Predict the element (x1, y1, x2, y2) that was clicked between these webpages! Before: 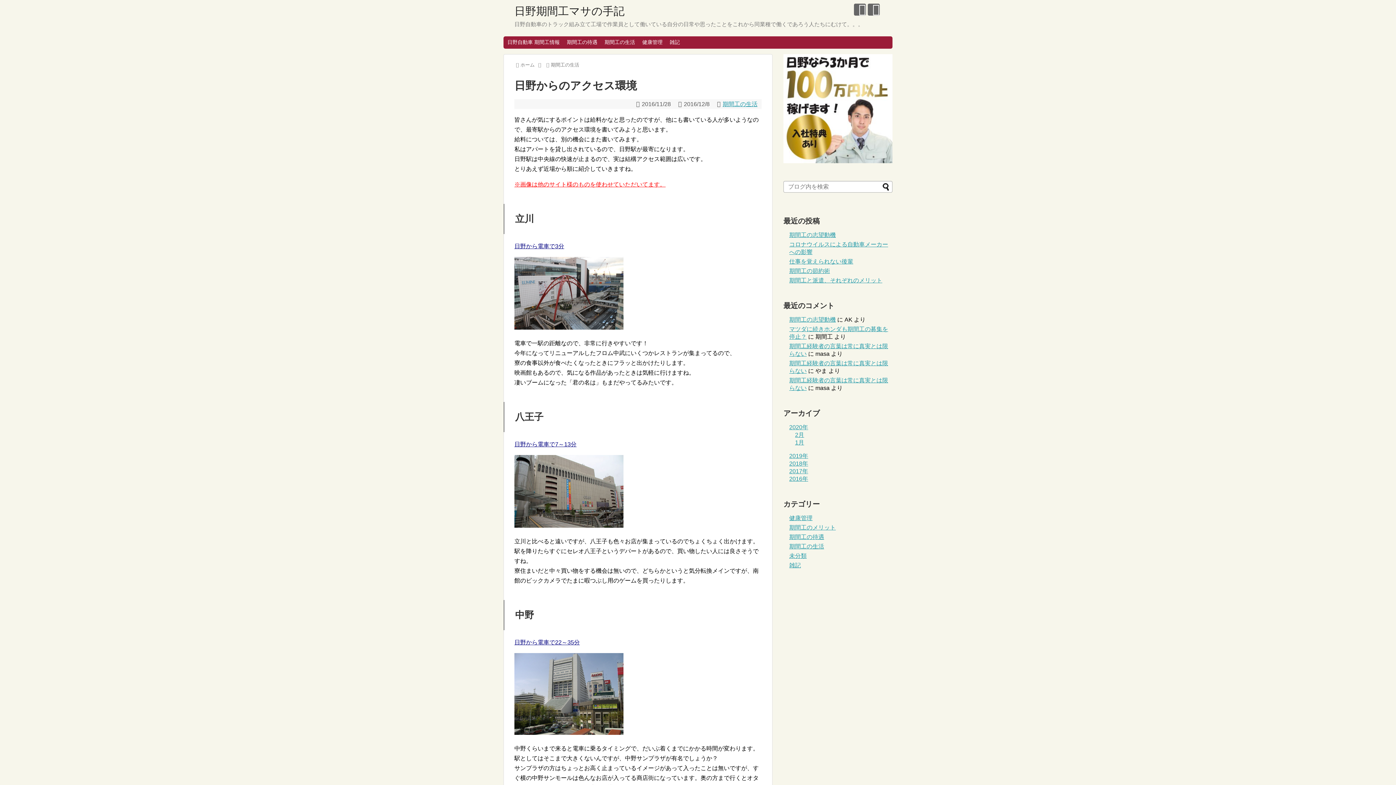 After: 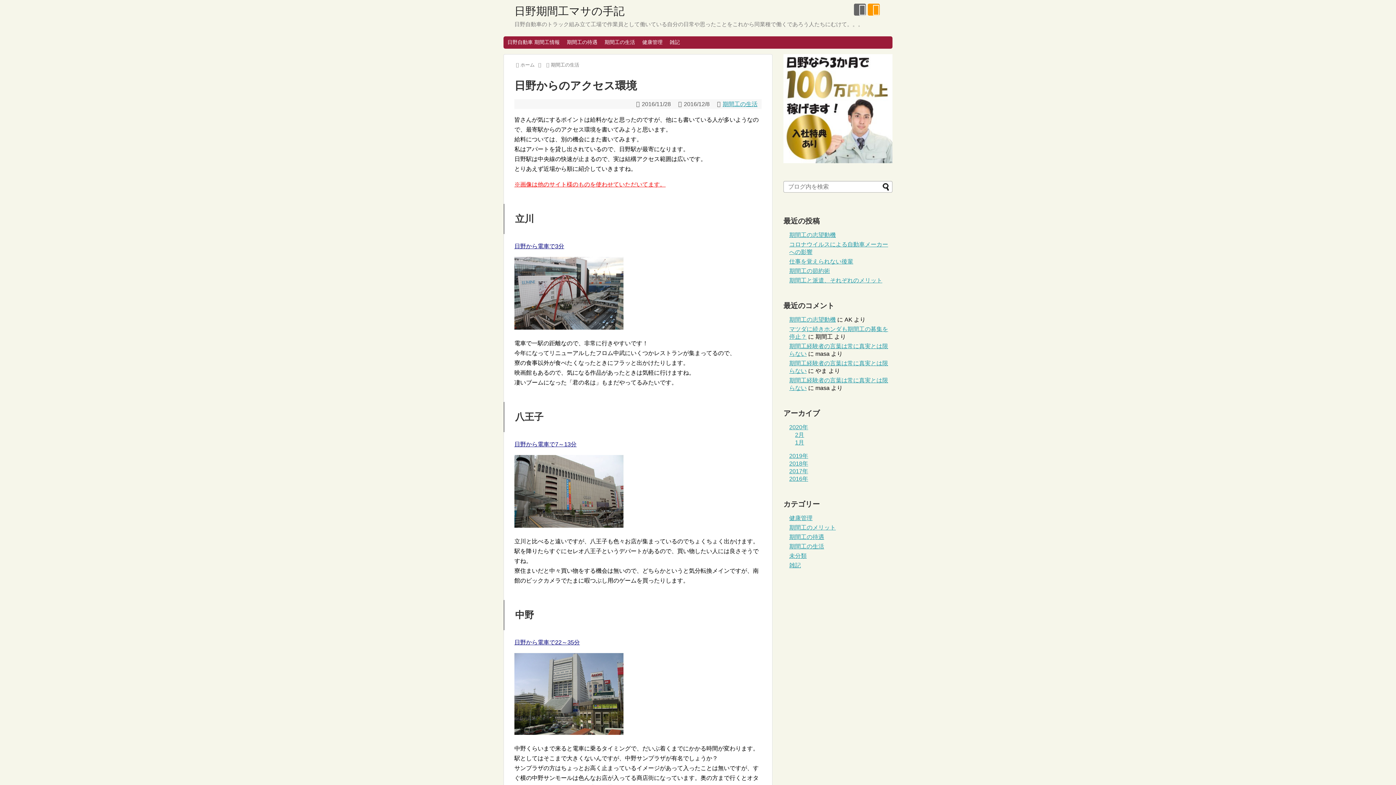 Action: bbox: (868, 3, 880, 15)